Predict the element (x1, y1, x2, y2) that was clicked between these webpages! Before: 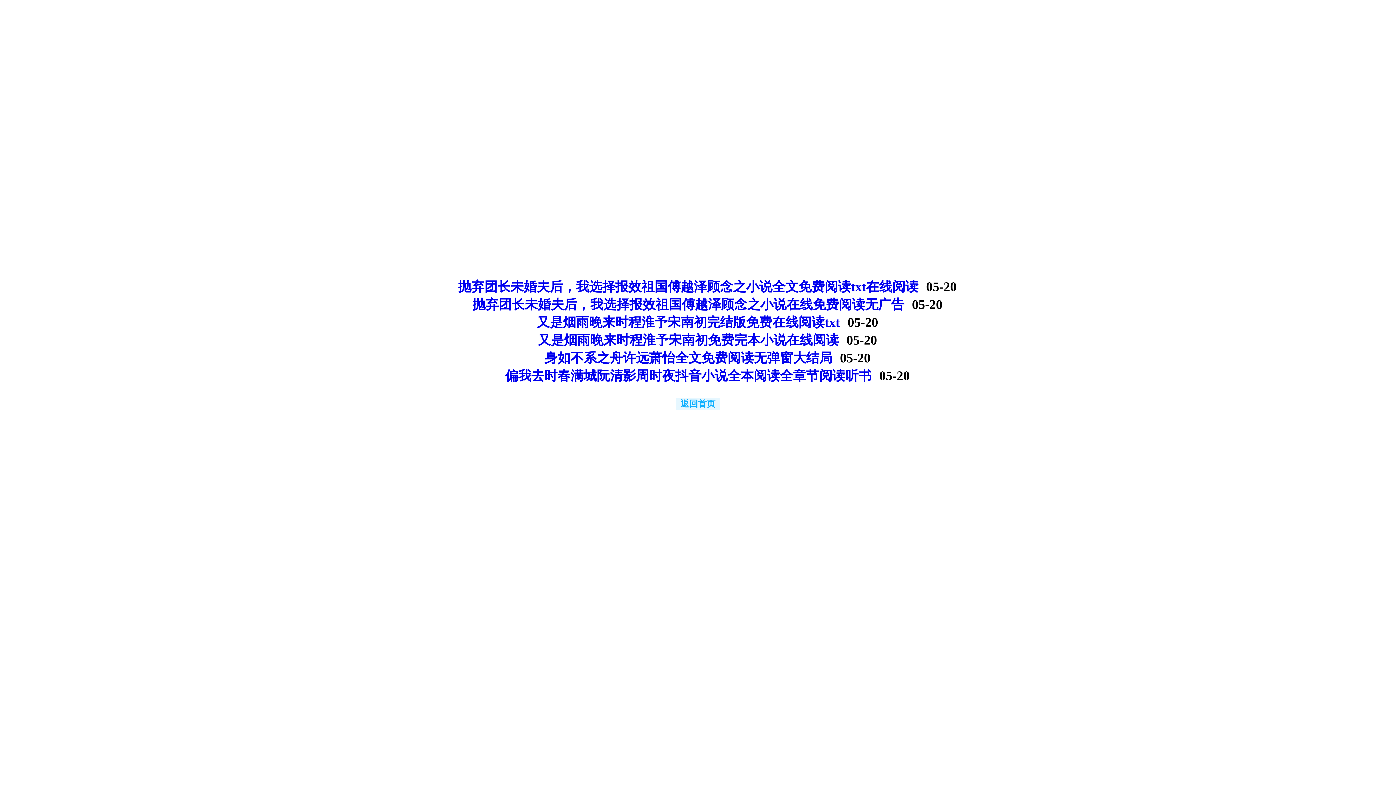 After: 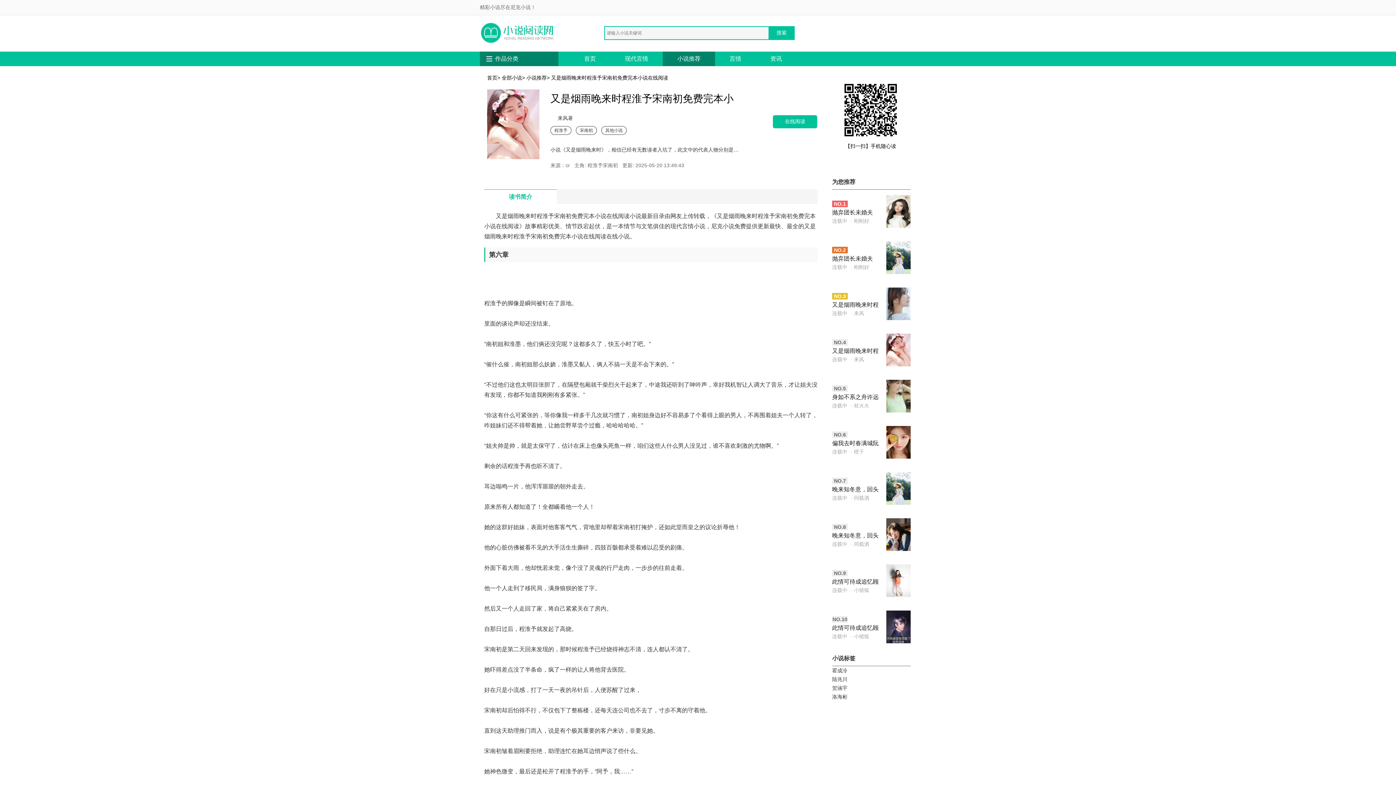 Action: label: 又是烟雨晚来时程淮予宋南初免费完本小说在线阅读 bbox: (533, 331, 843, 349)